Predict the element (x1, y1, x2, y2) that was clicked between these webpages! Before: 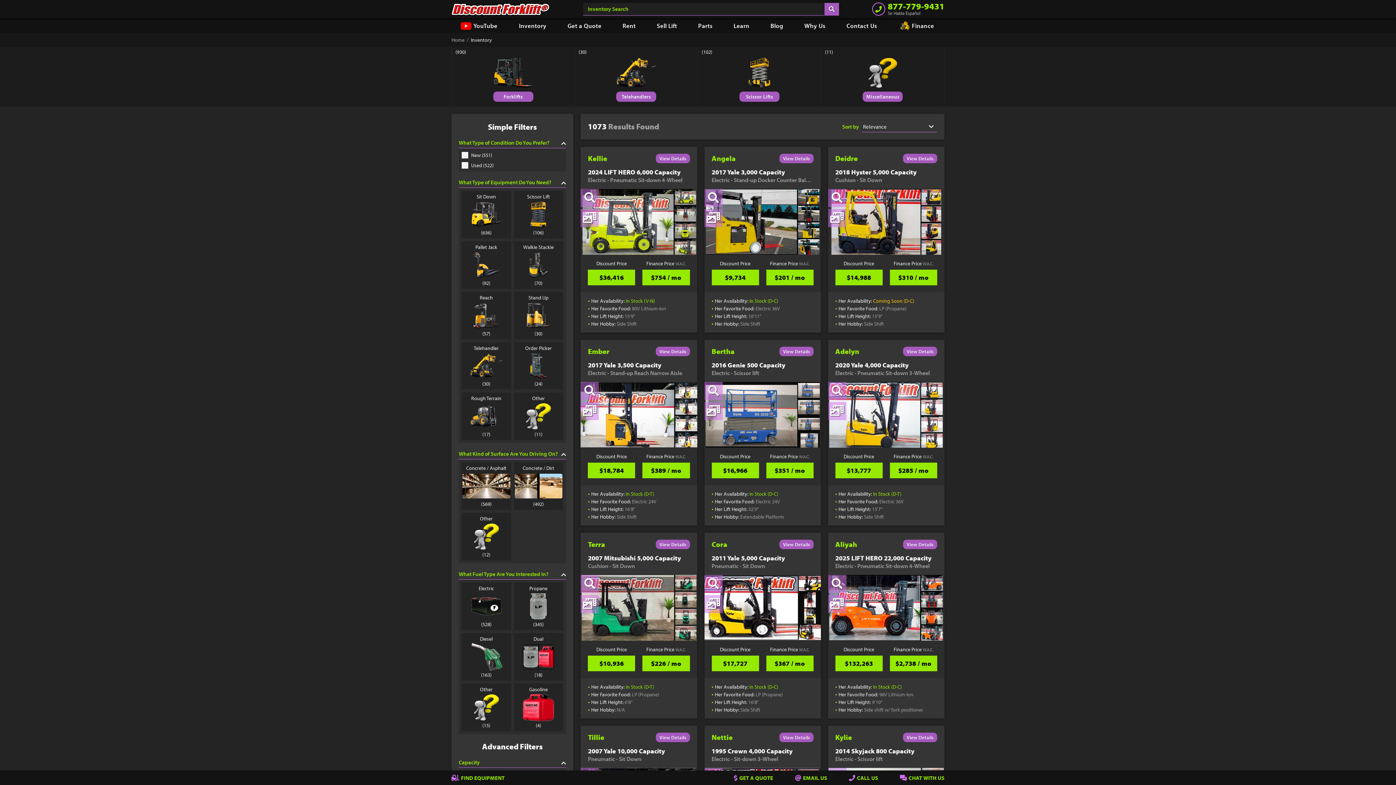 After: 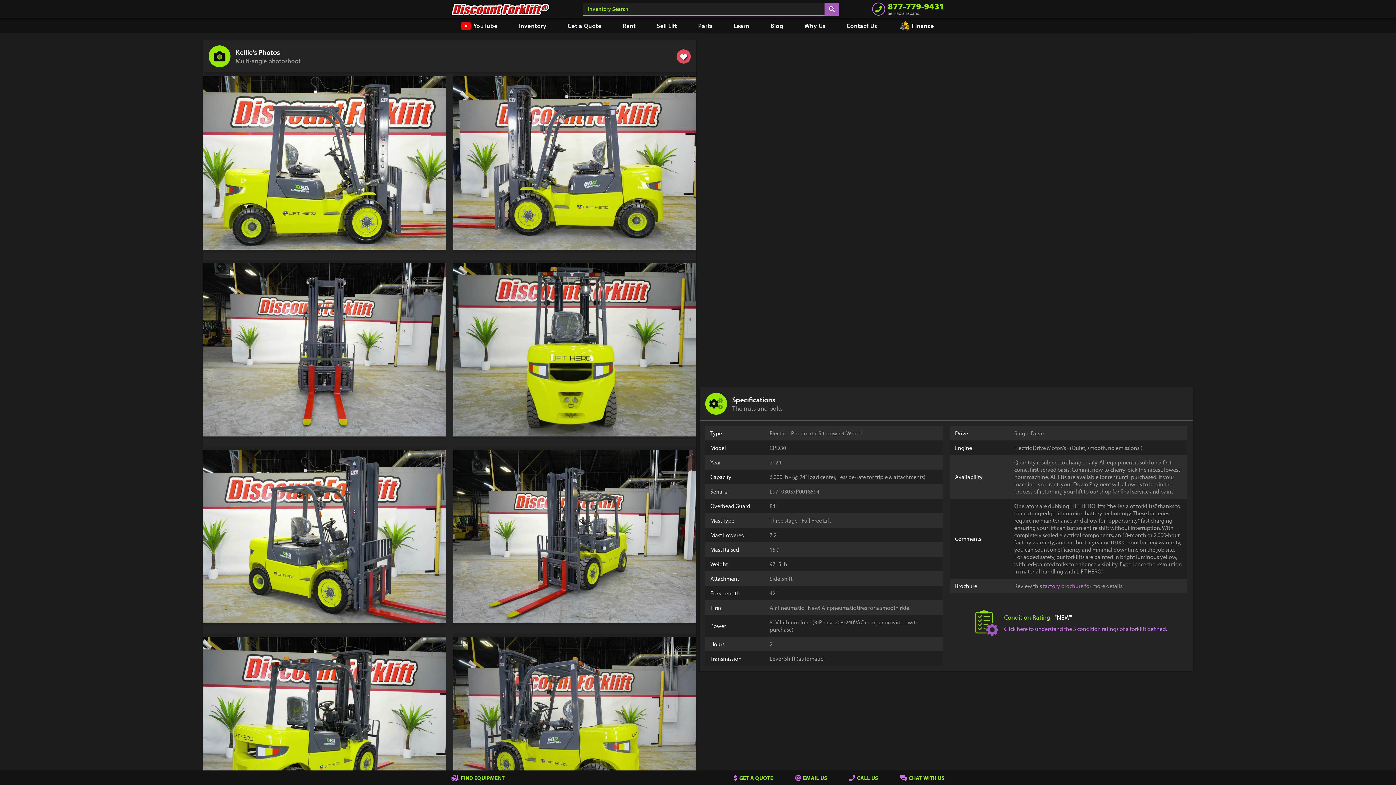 Action: bbox: (580, 146, 697, 332) label: Kellie
View Details
2024 LIFT HERO 6,000 Capacity
Electric - Pneumatic Sit-down 4-Wheel
Discount Price
$36,416
Finance Price W.A.C.
$754 / mo
• Her Availability: In Stock (V-N)
• Her Favorite Food: 80V Lithium-Ion
• Her Lift Height: 15'9"
• Her Hobby: Side Shift